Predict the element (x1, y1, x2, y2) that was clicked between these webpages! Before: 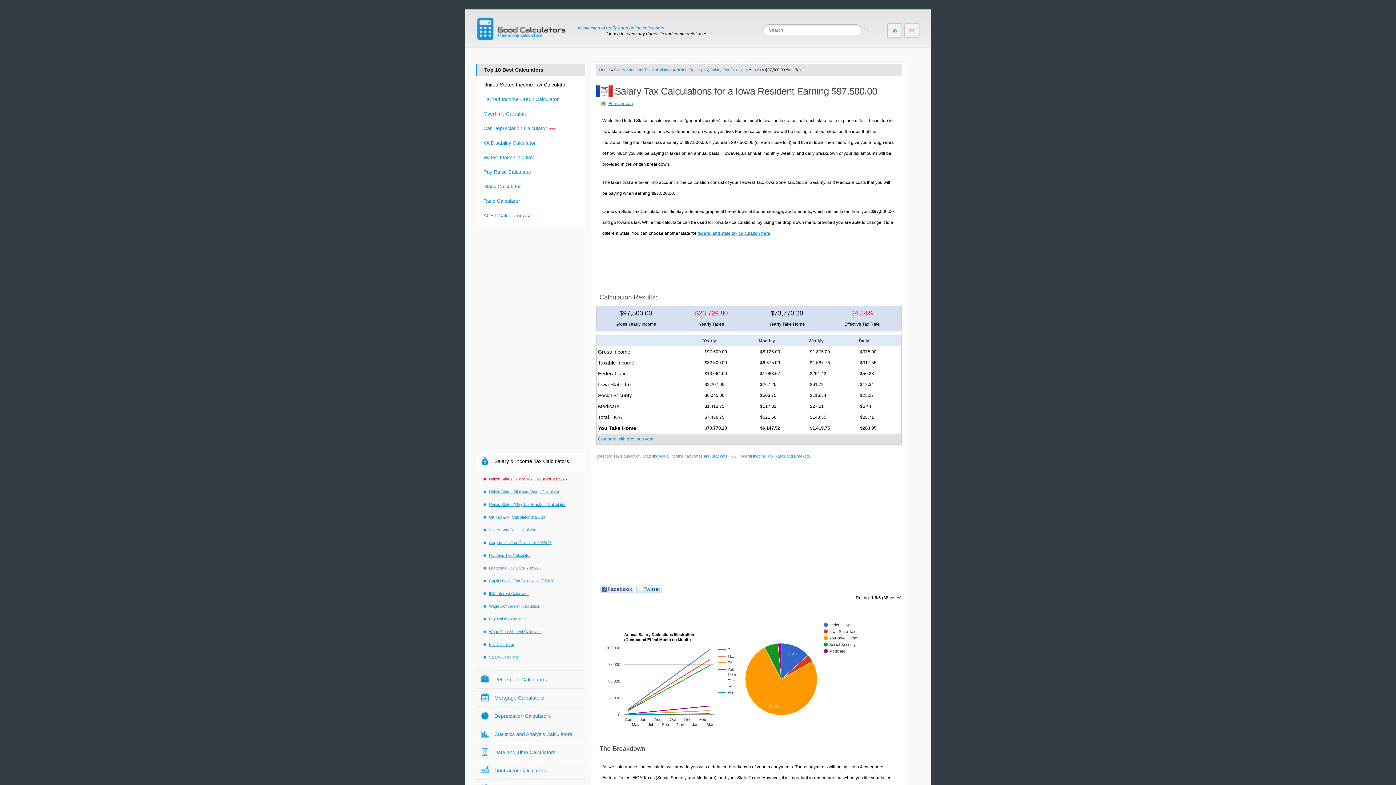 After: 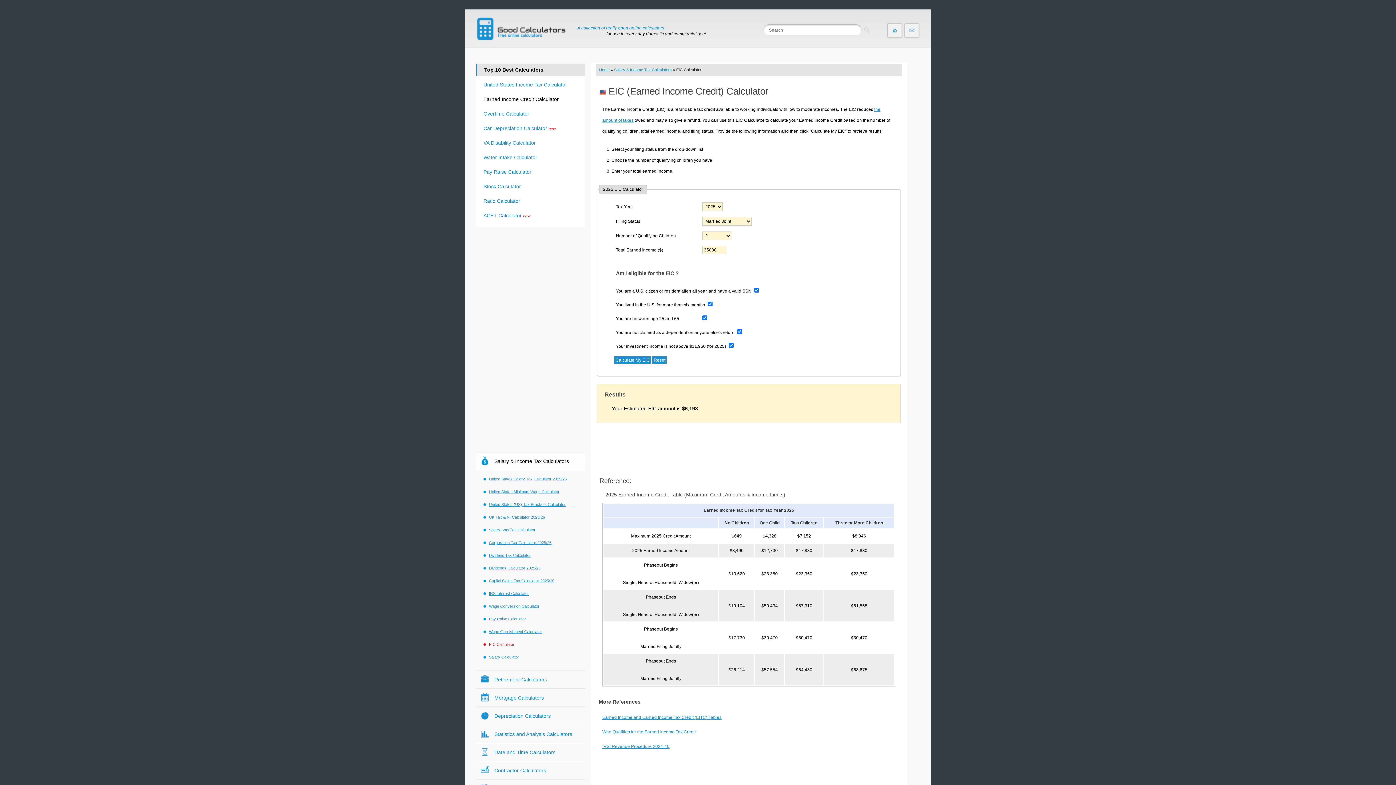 Action: bbox: (483, 96, 558, 102) label: Earned Income Credit Calculator